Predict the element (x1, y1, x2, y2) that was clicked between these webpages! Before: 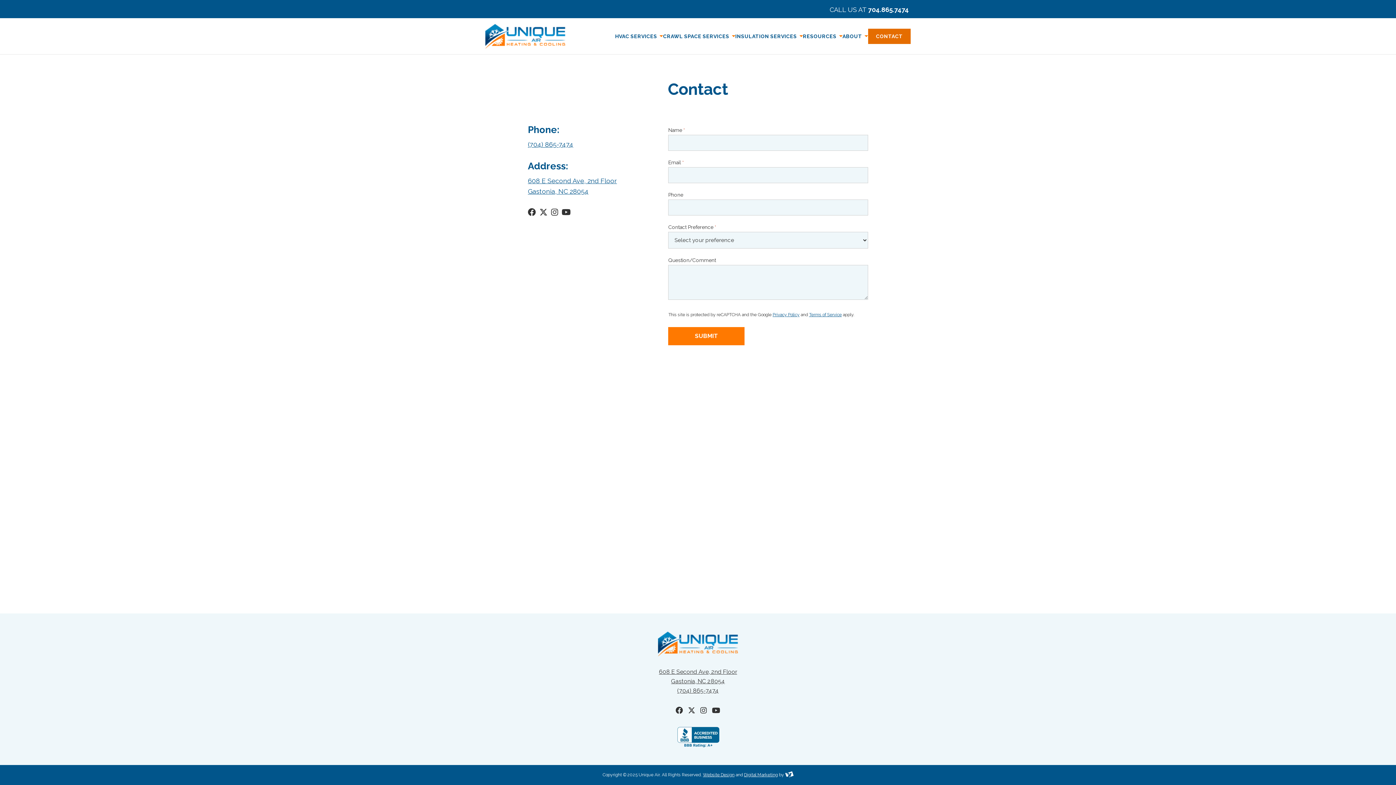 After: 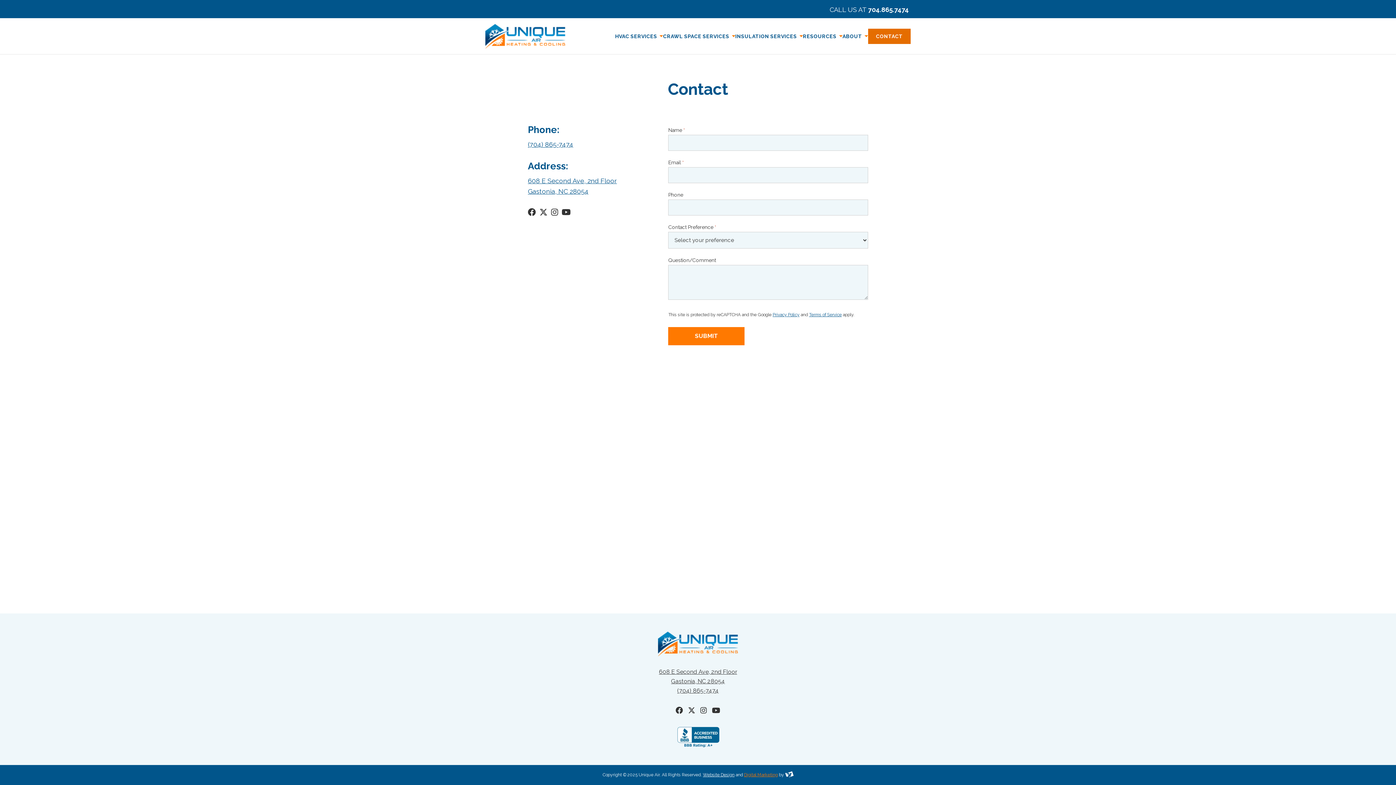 Action: label: Digital Marketing bbox: (744, 772, 778, 777)